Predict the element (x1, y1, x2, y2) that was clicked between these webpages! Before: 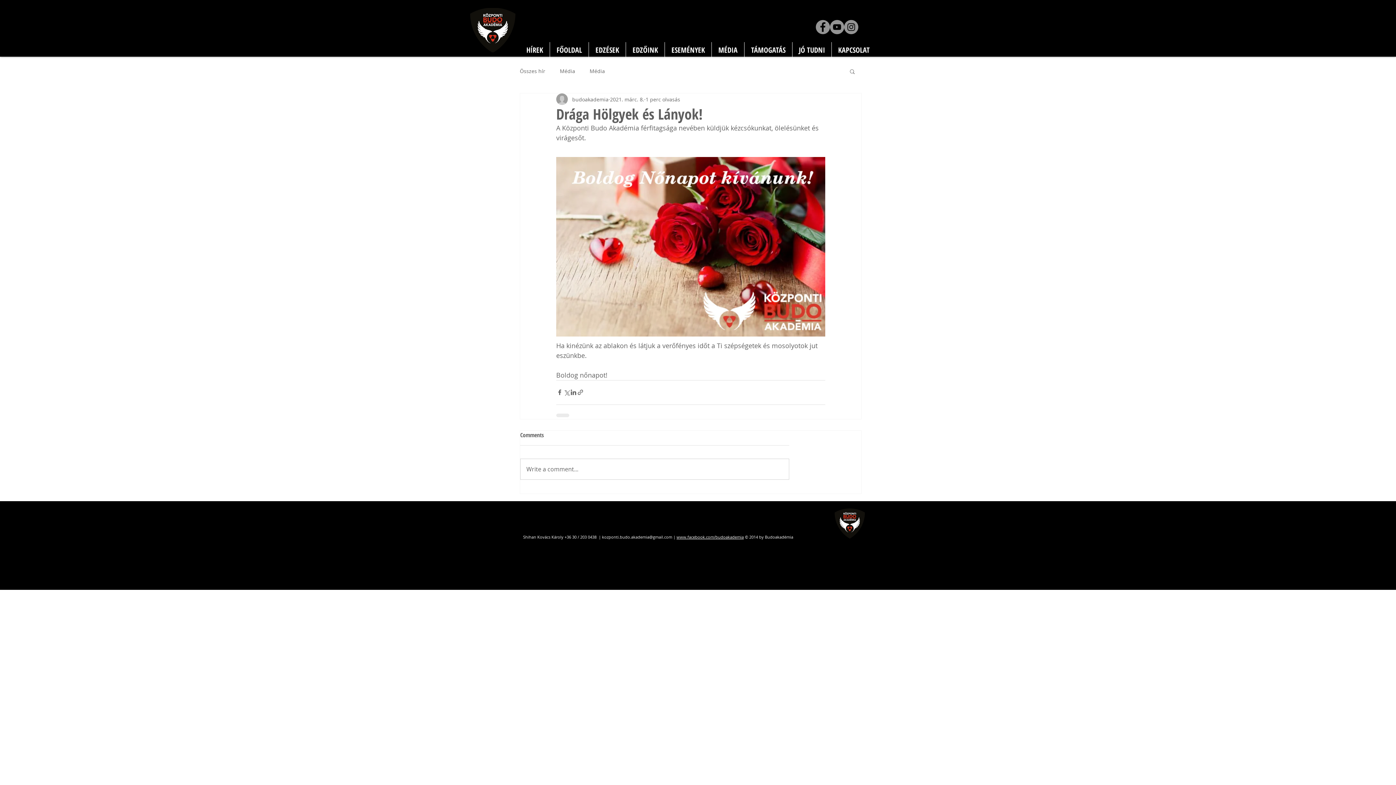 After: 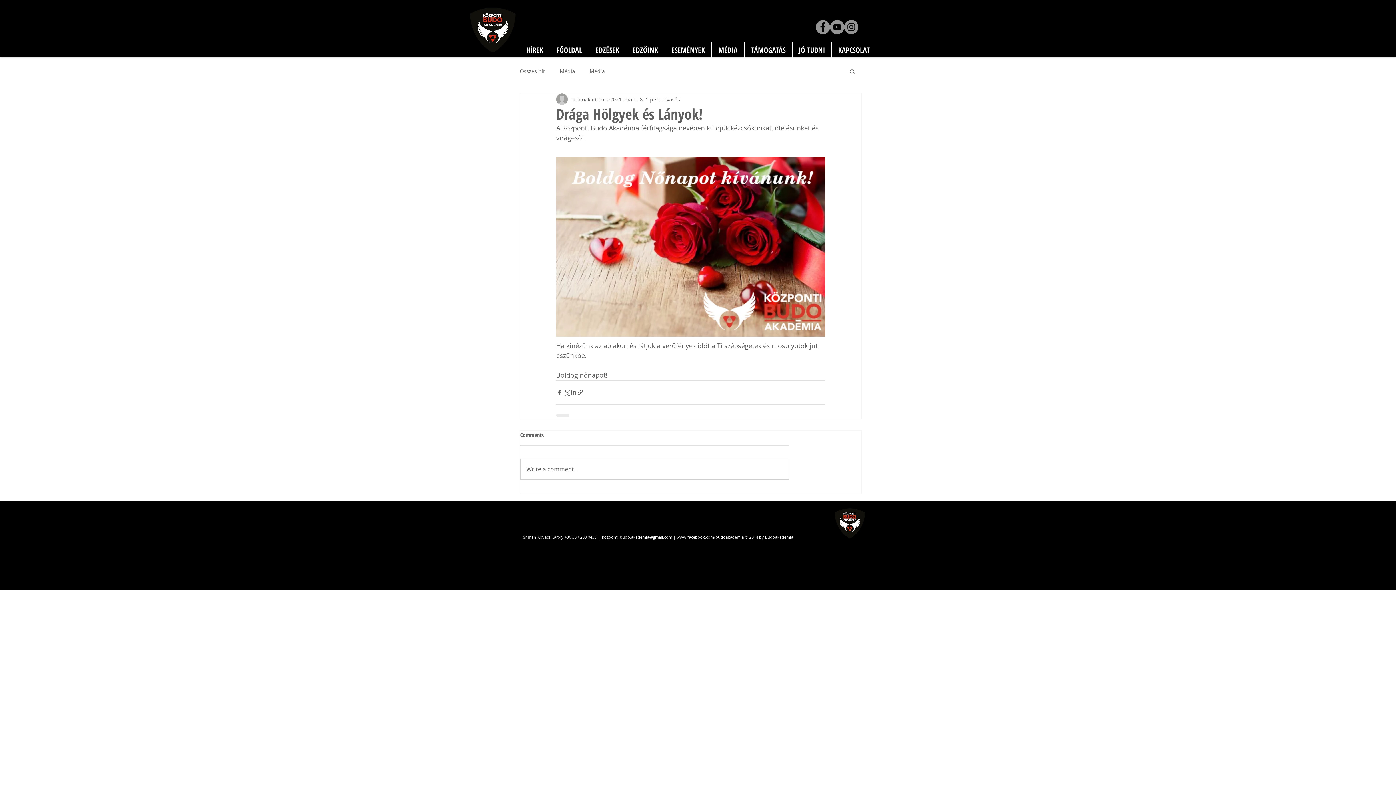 Action: label: @gmail.com bbox: (649, 534, 672, 539)